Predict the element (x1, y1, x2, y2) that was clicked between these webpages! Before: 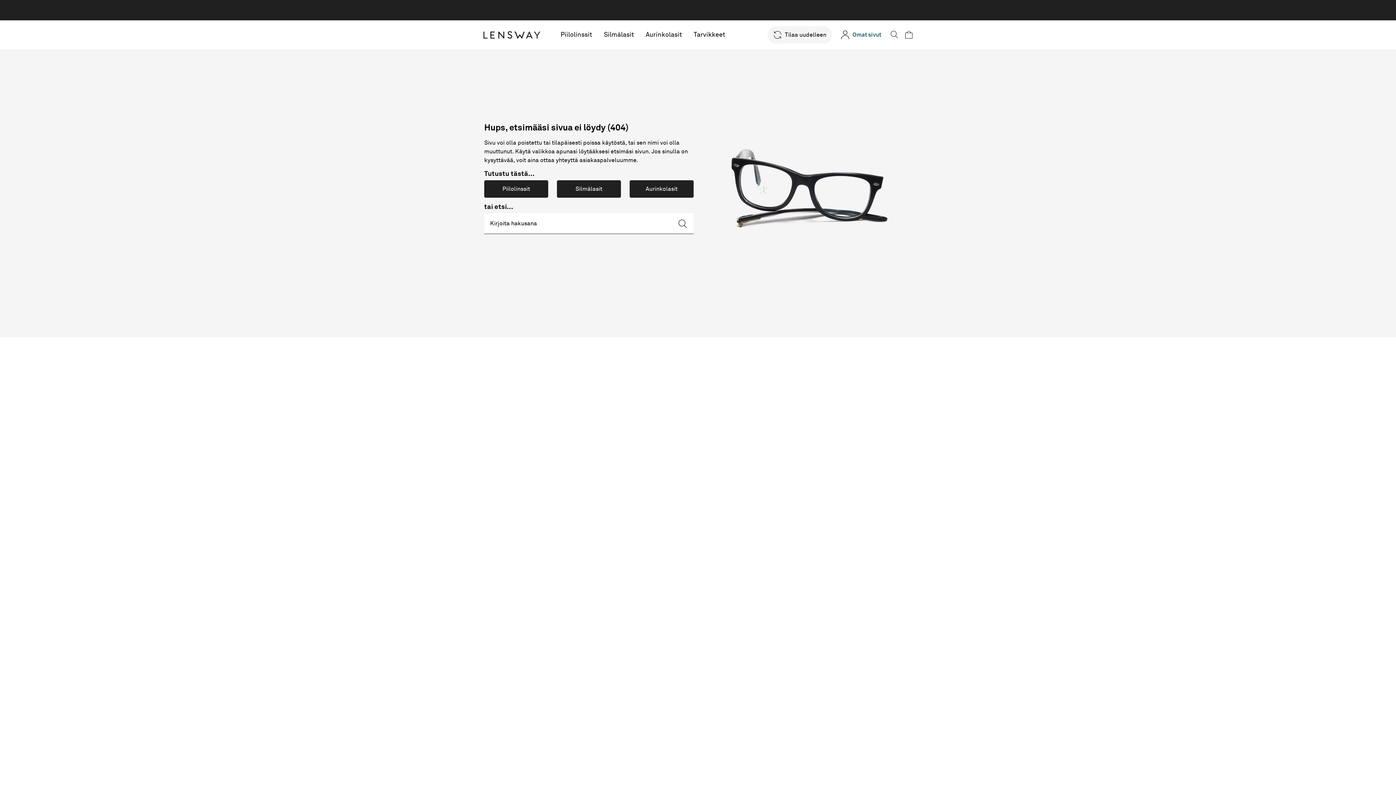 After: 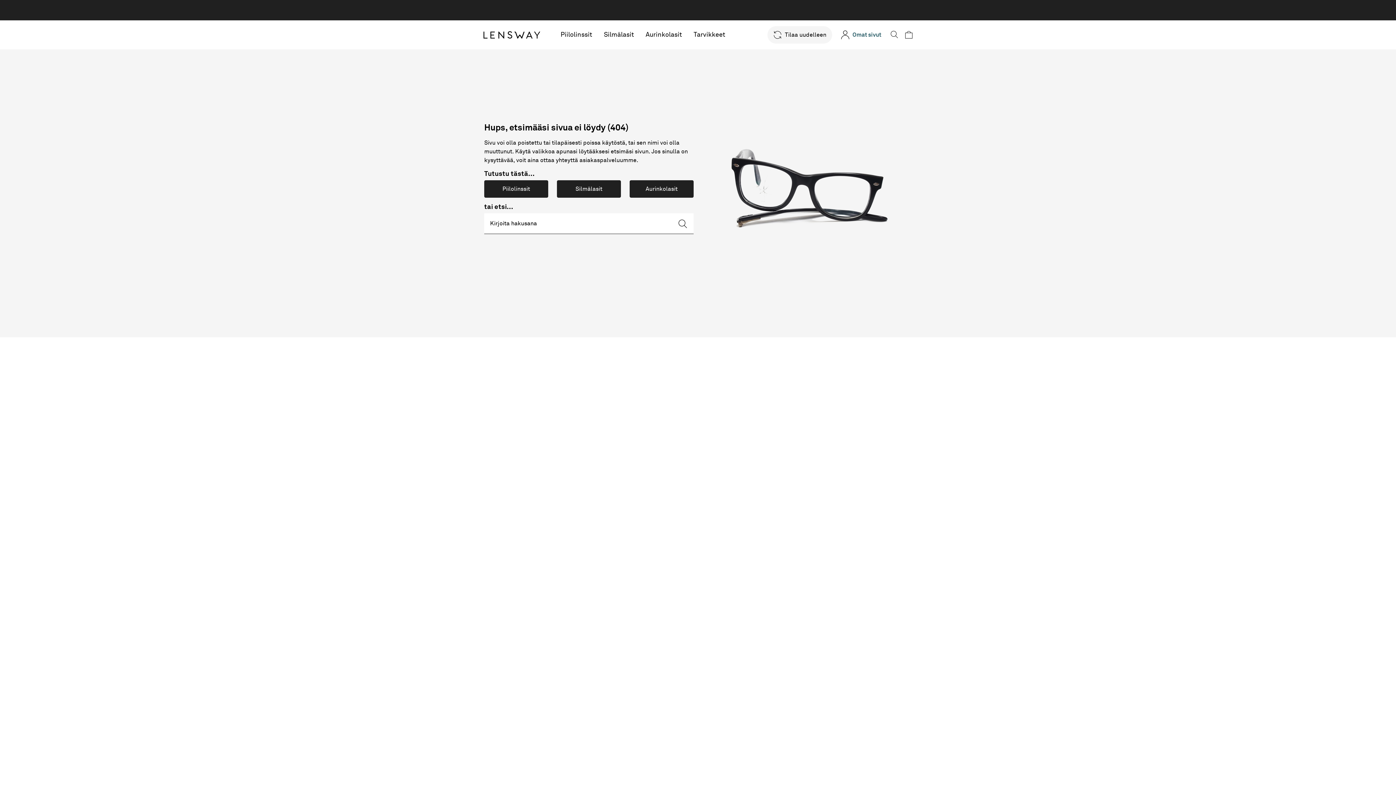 Action: bbox: (904, 30, 913, 39) label: Ostoskori